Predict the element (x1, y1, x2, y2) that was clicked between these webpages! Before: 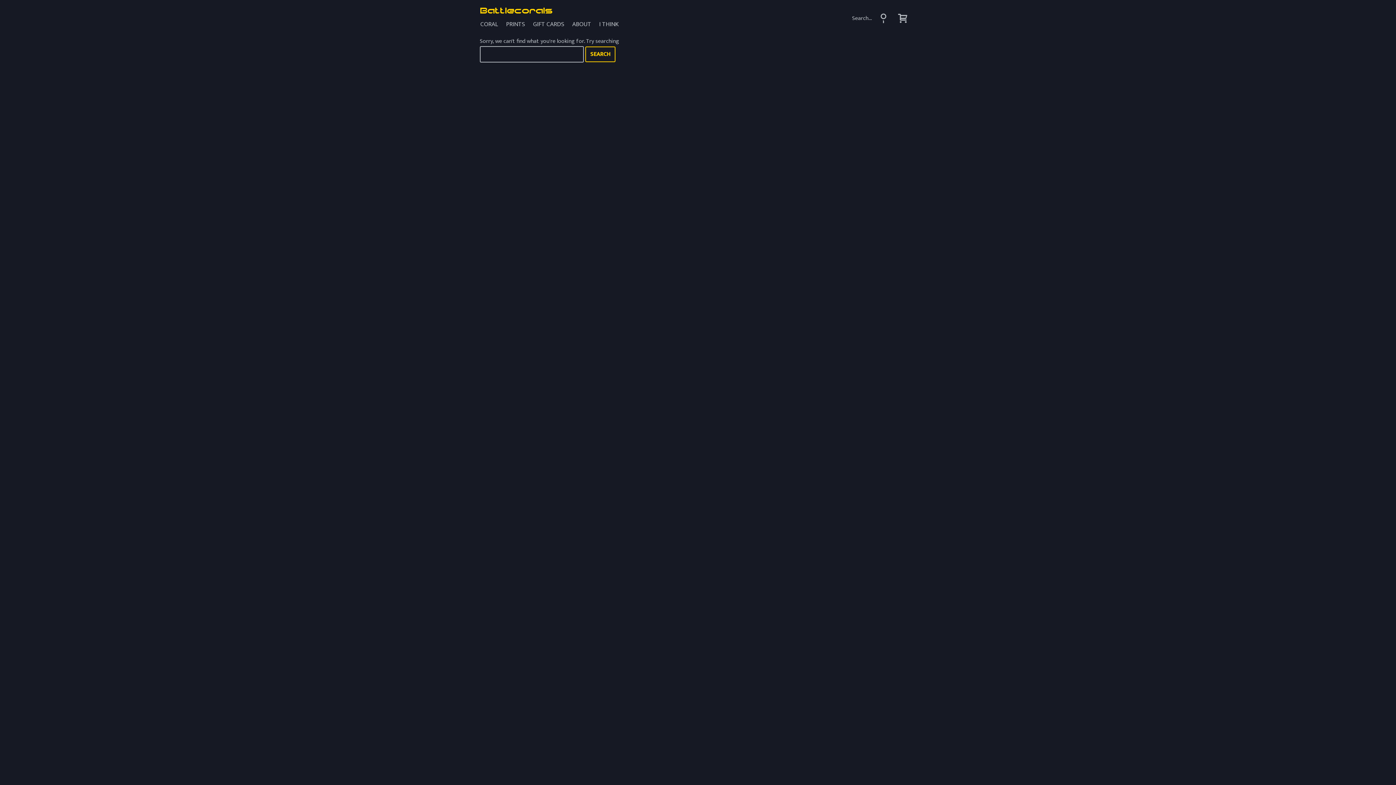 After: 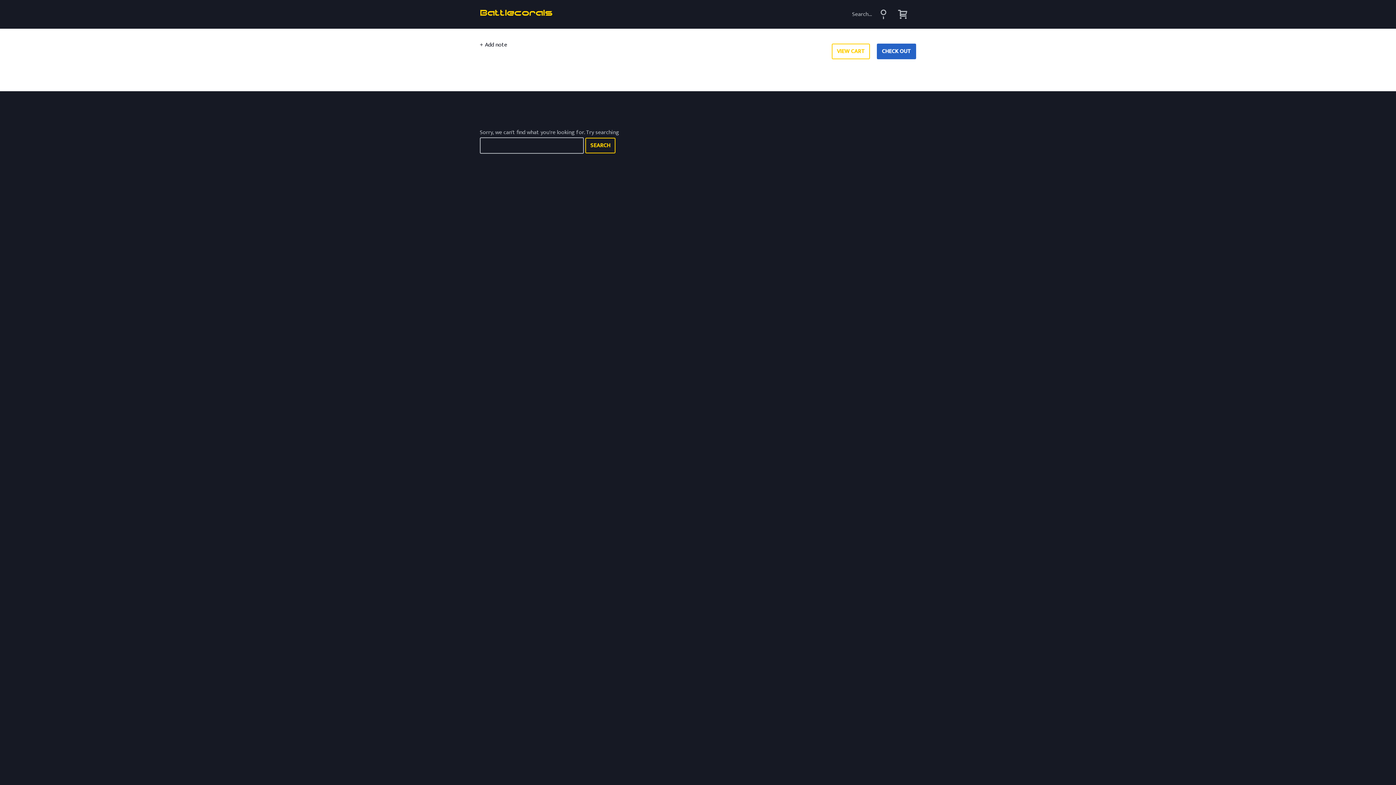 Action: bbox: (888, 13, 916, 23) label:  